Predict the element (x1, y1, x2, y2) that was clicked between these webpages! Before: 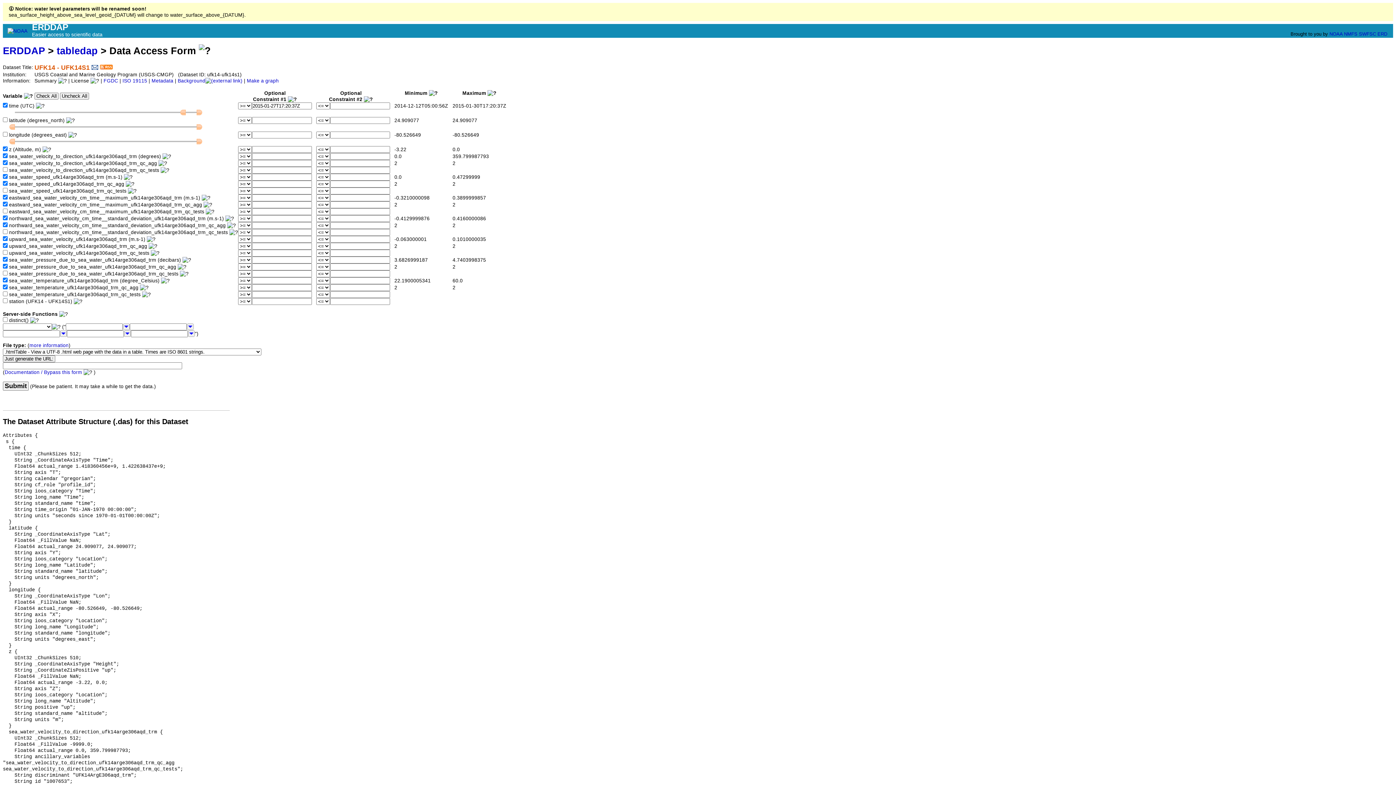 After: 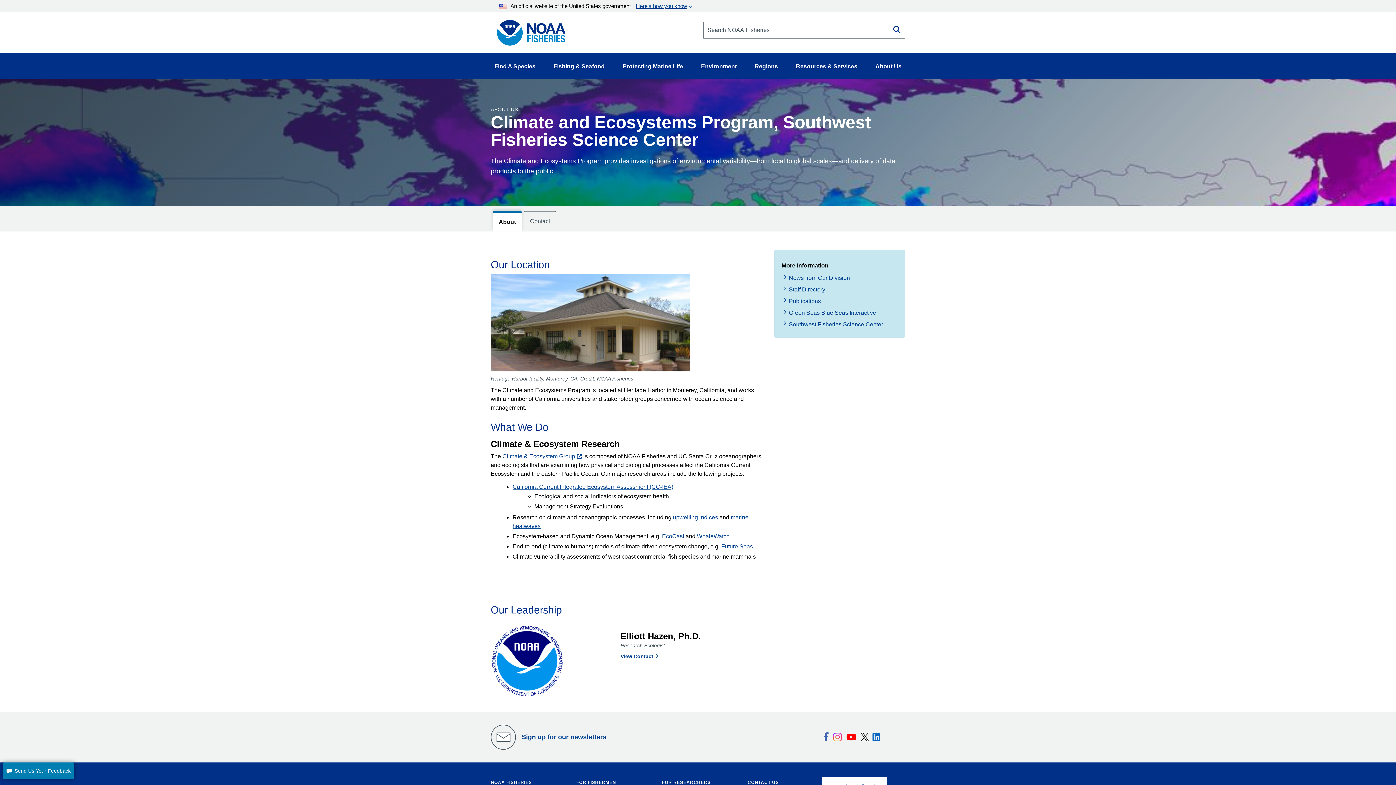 Action: bbox: (1377, 31, 1387, 36) label: ERD